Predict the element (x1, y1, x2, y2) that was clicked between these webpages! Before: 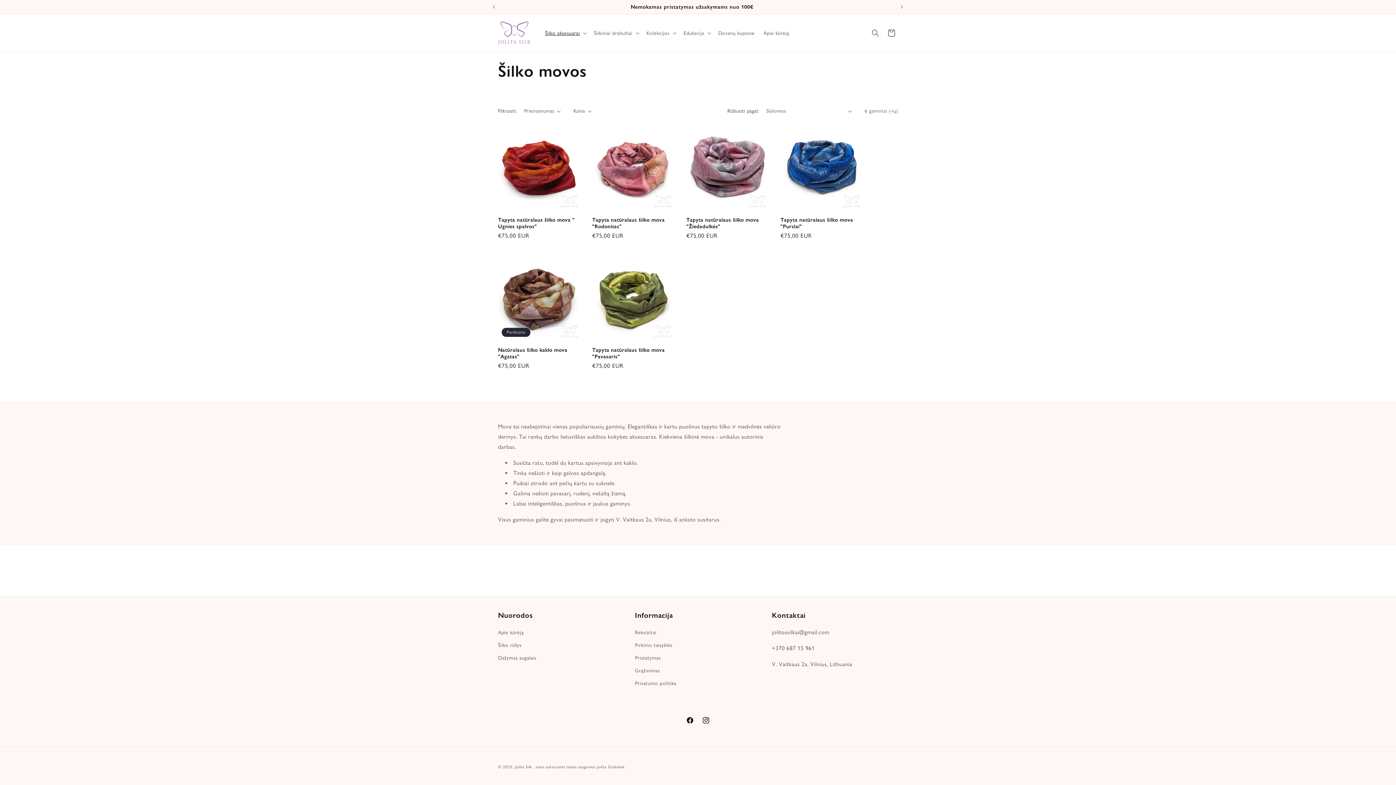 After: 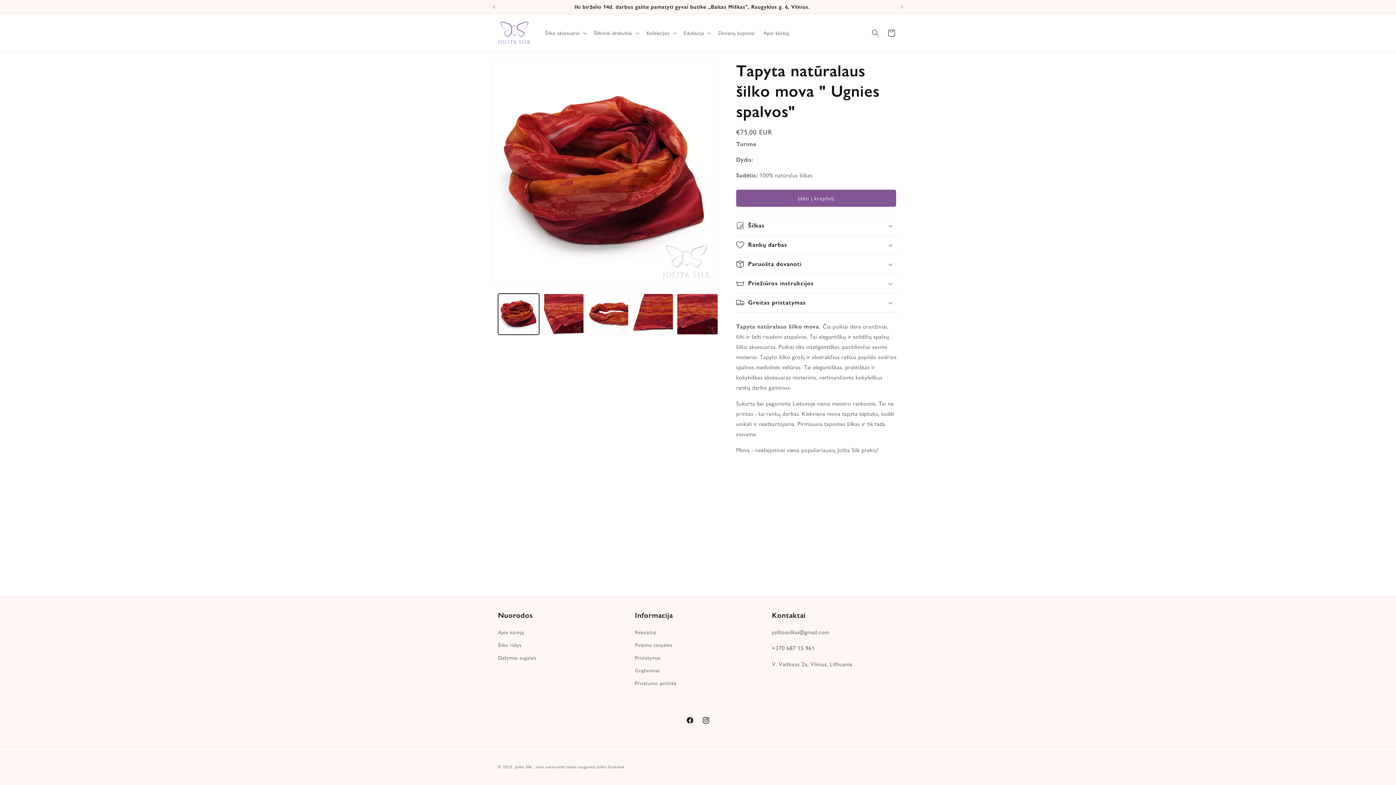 Action: bbox: (498, 216, 580, 229) label: Tapyta natūralaus šilko mova " Ugnies spalvos"